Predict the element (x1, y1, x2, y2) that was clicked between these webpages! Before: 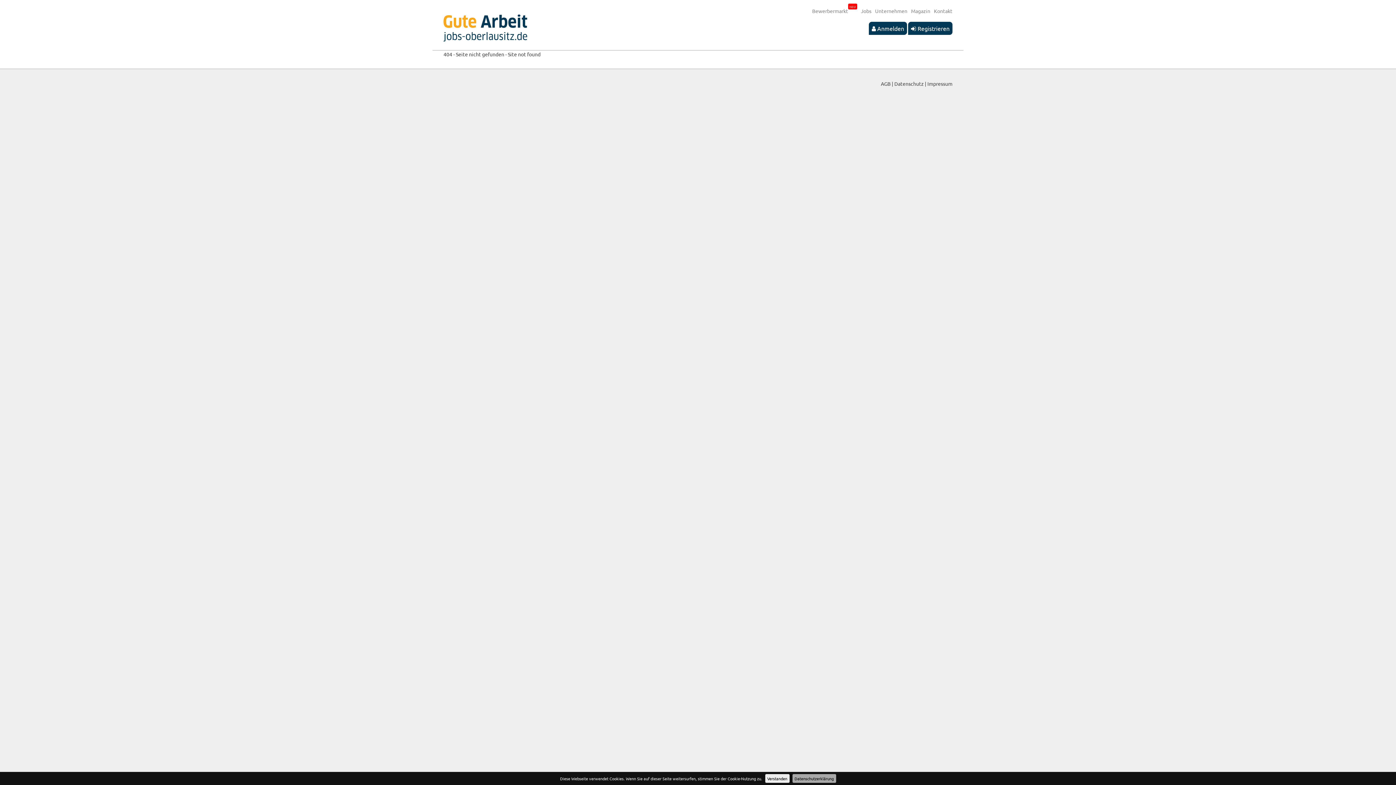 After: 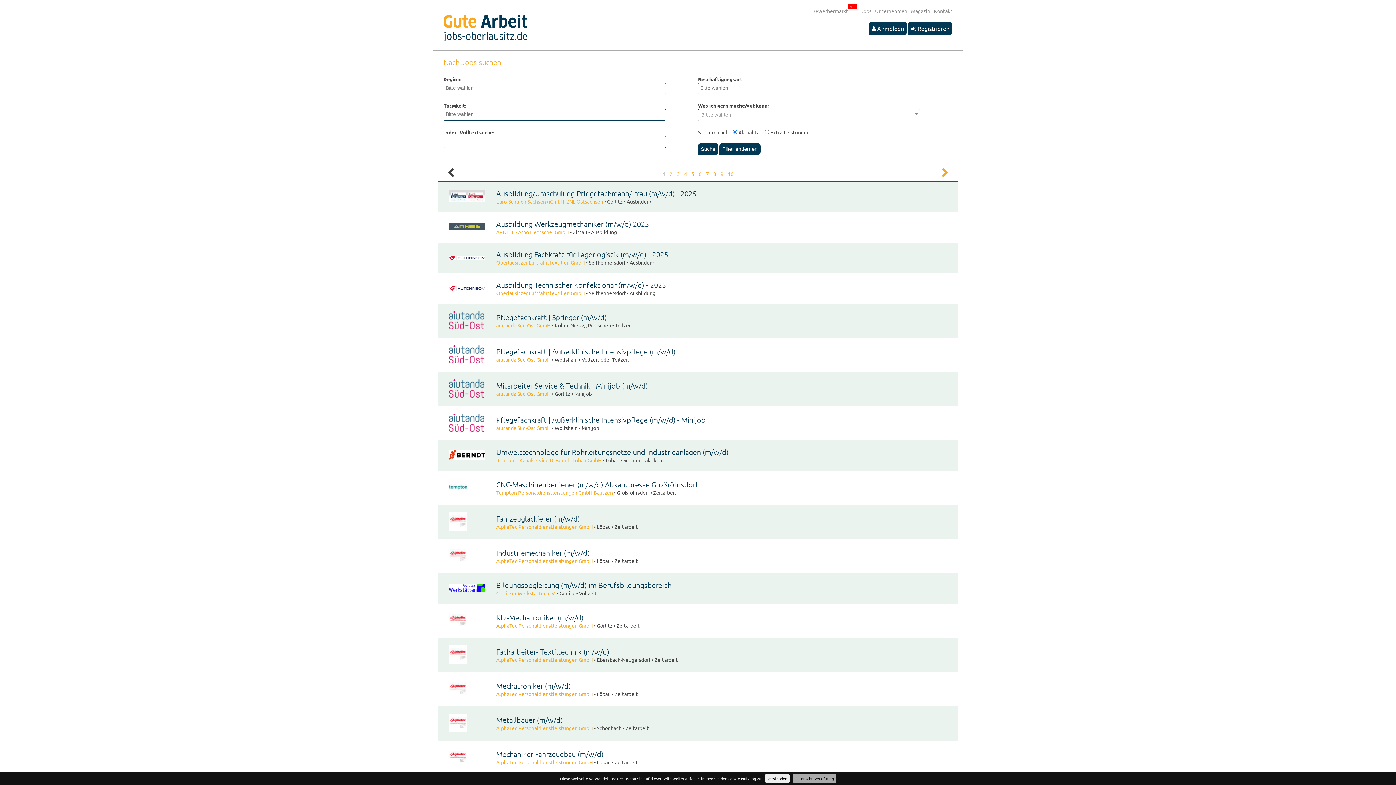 Action: bbox: (857, 7, 871, 14) label: Jobs